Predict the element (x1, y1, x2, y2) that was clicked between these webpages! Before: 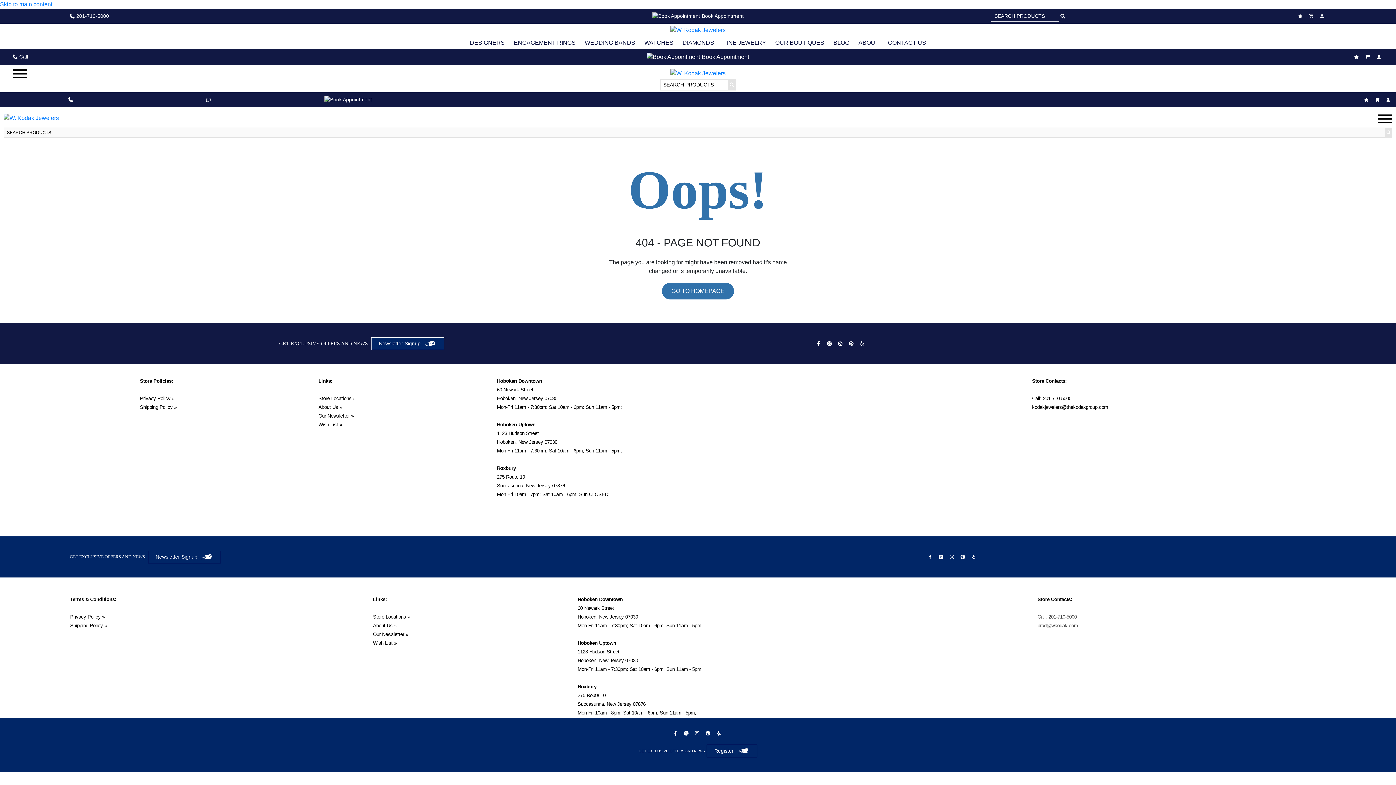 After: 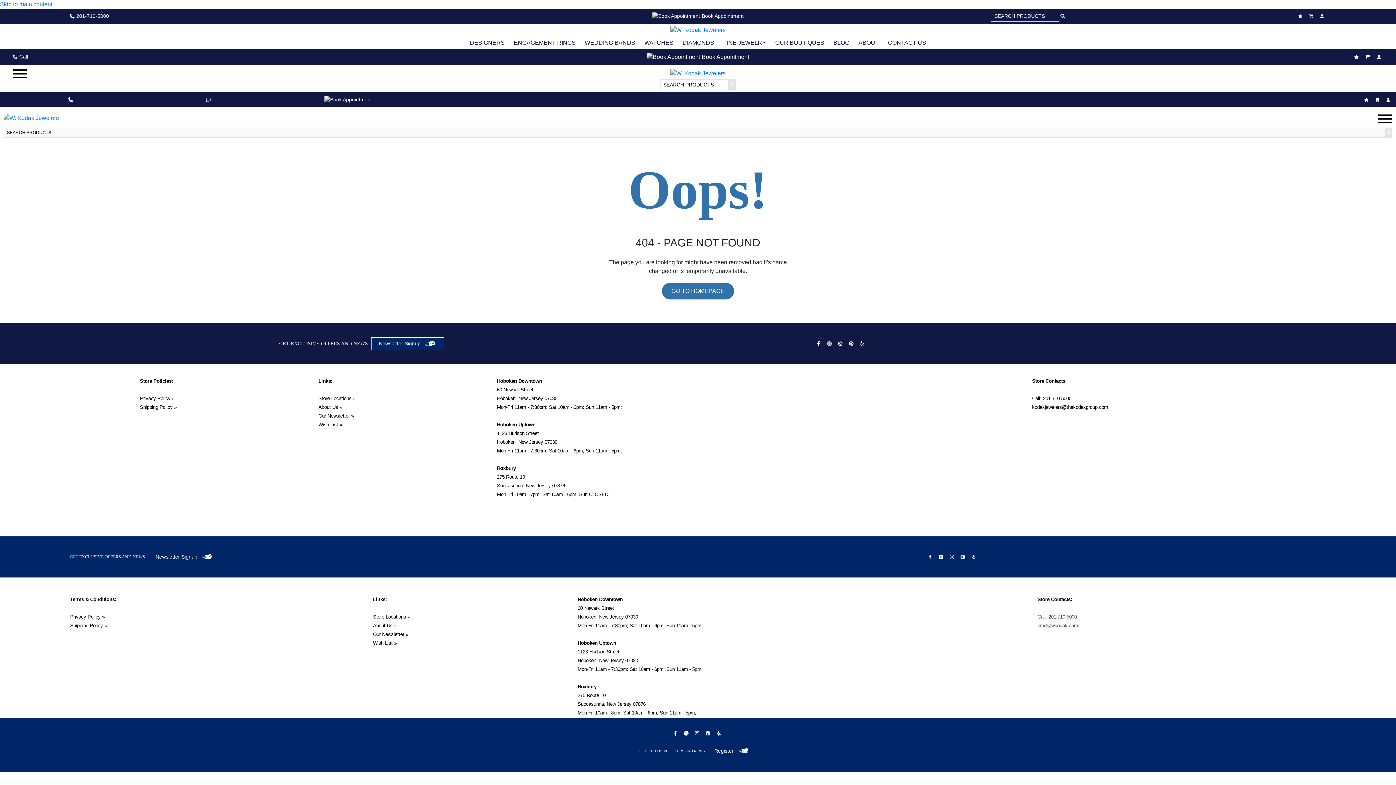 Action: bbox: (827, 341, 833, 346)